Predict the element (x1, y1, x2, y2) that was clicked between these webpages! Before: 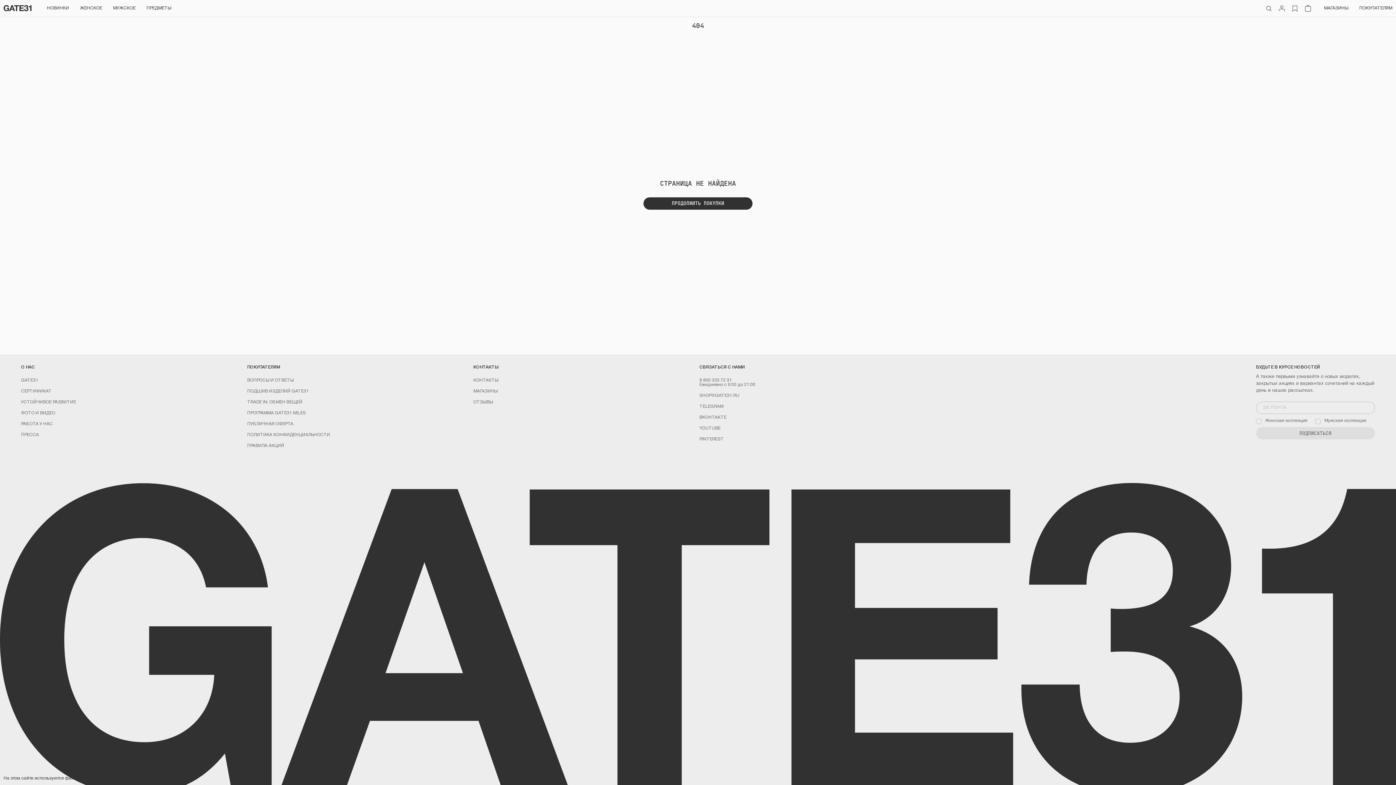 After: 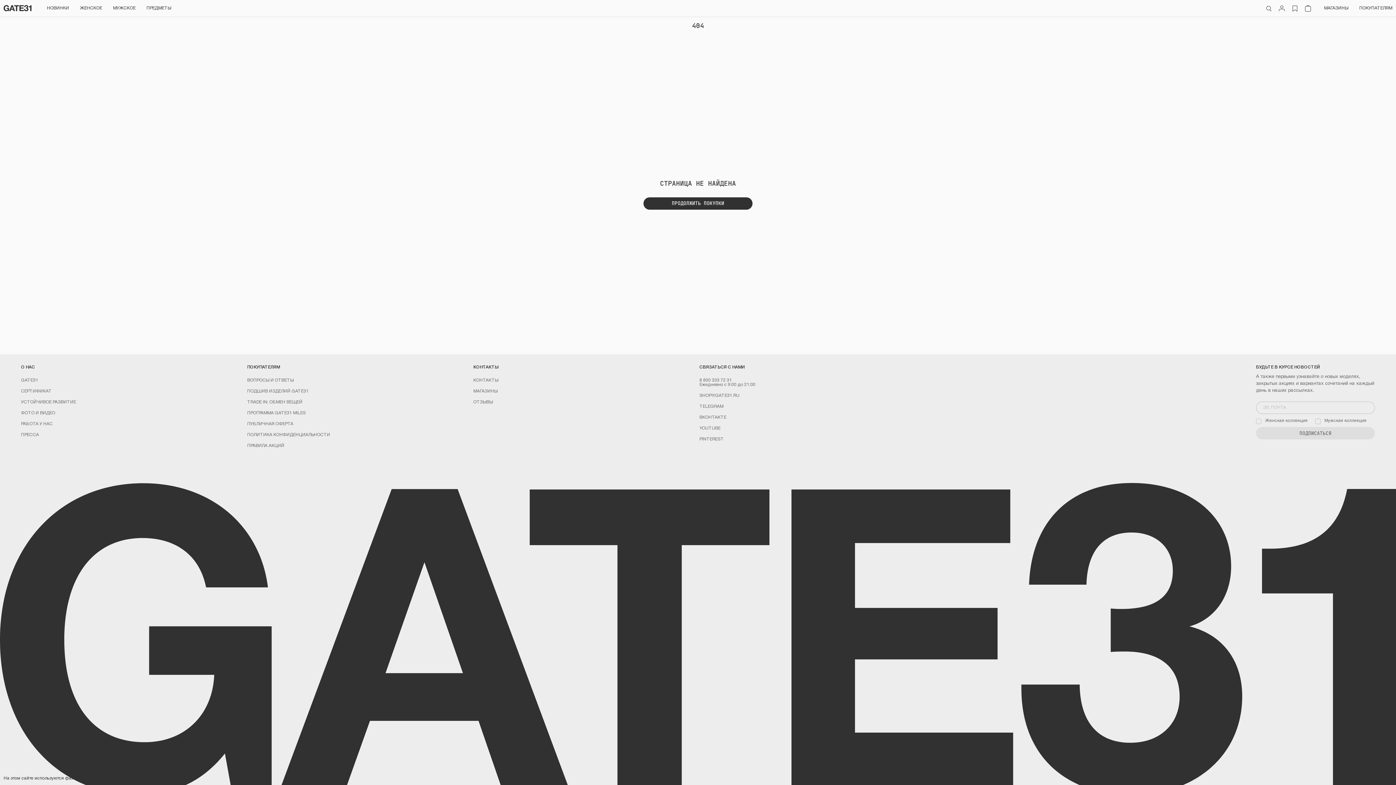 Action: label: ВКОНТАКТЕ bbox: (699, 415, 726, 419)